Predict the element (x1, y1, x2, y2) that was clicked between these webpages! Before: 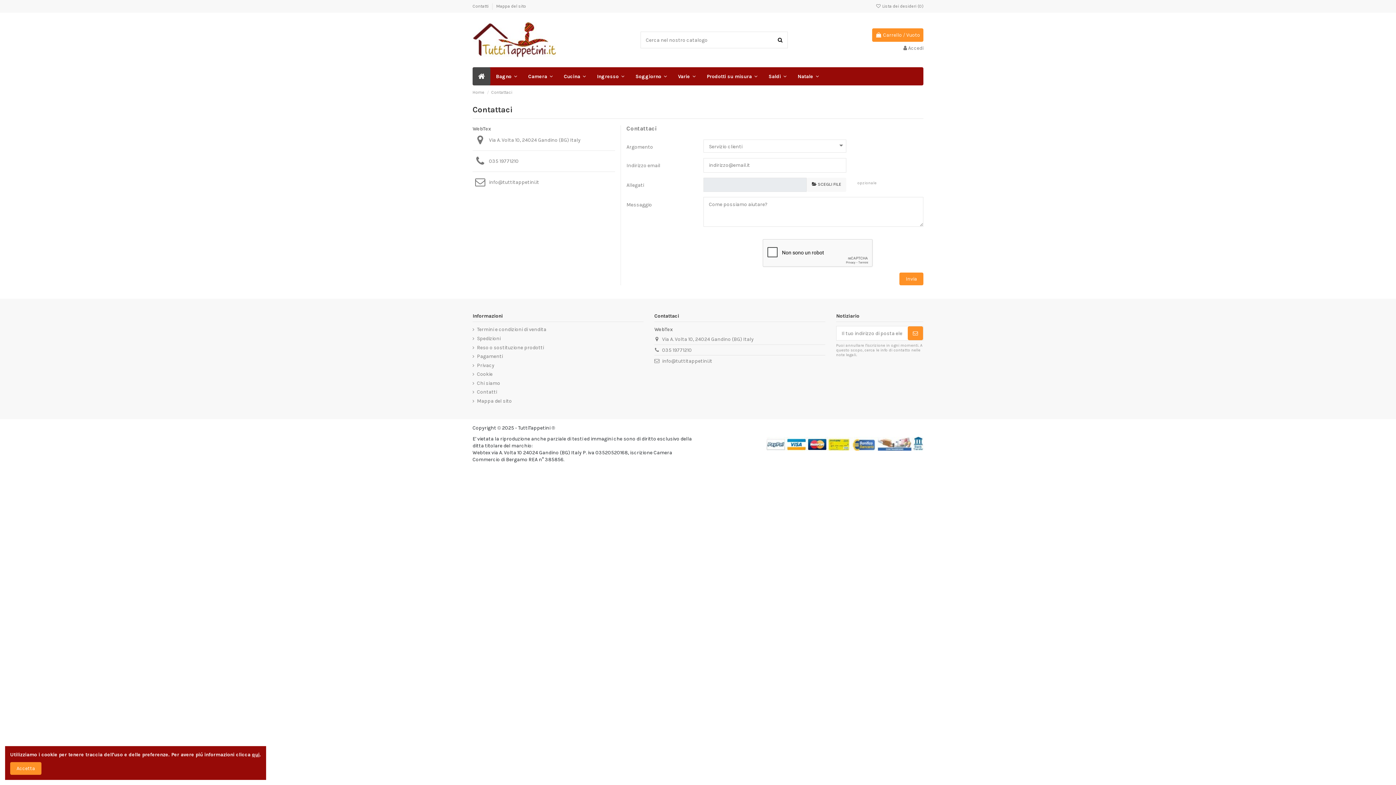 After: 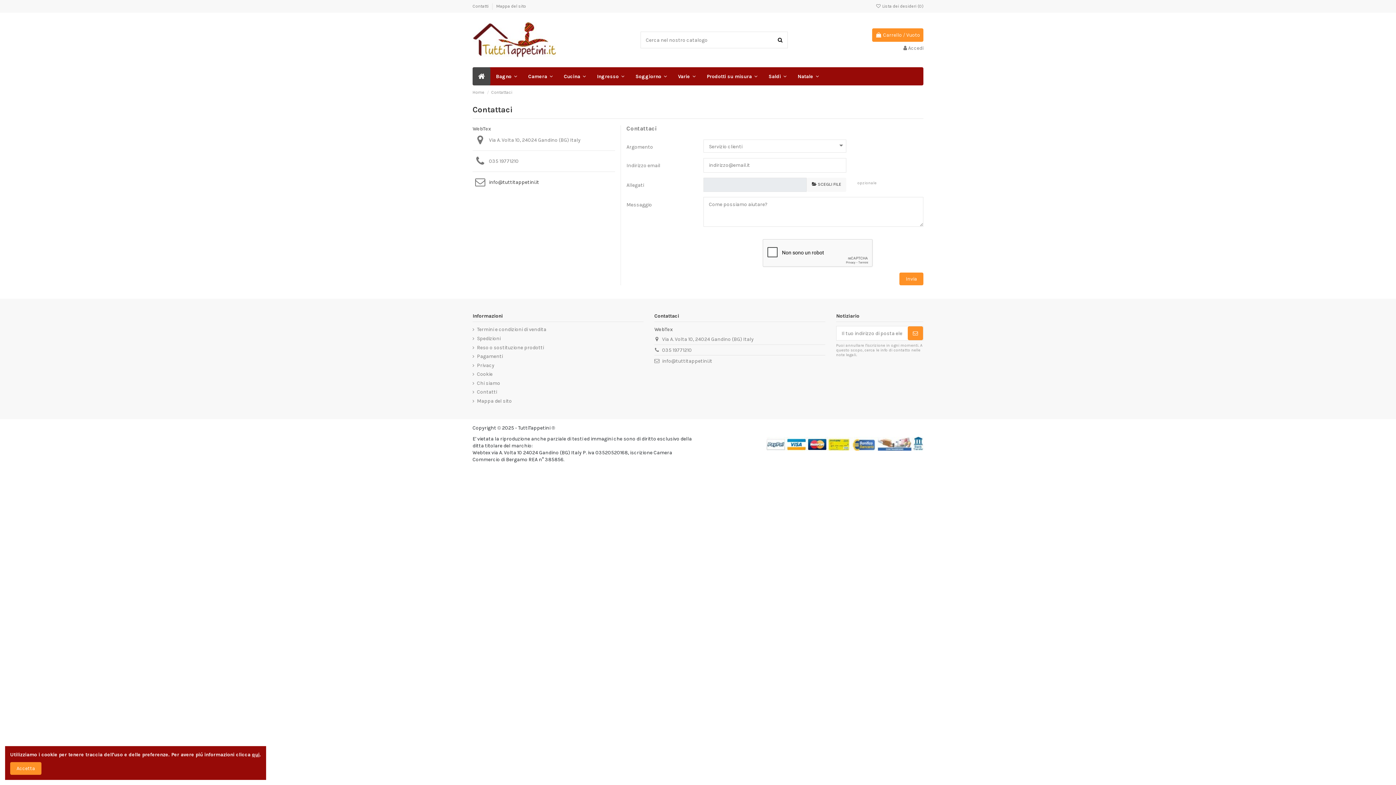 Action: label: info@tuttitappetini.it bbox: (489, 179, 539, 185)